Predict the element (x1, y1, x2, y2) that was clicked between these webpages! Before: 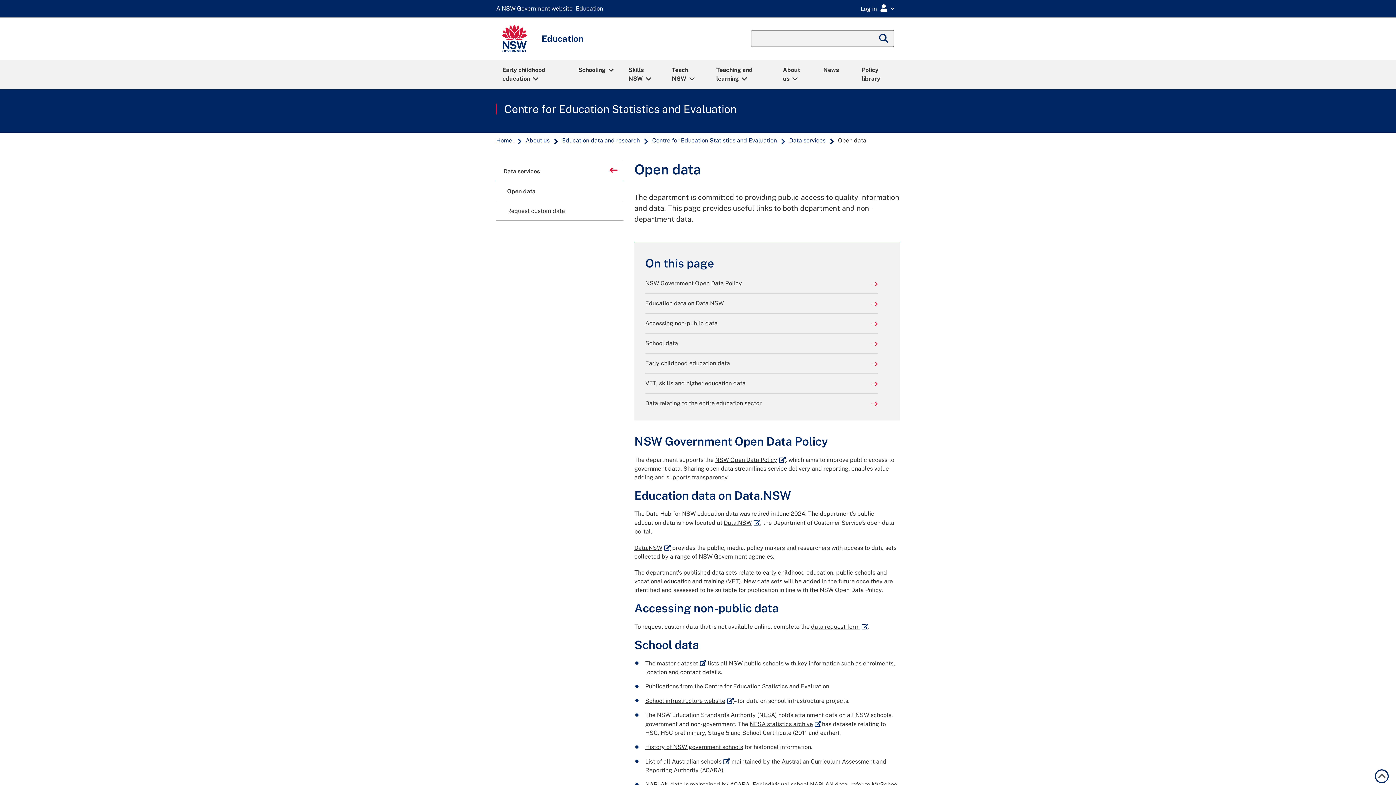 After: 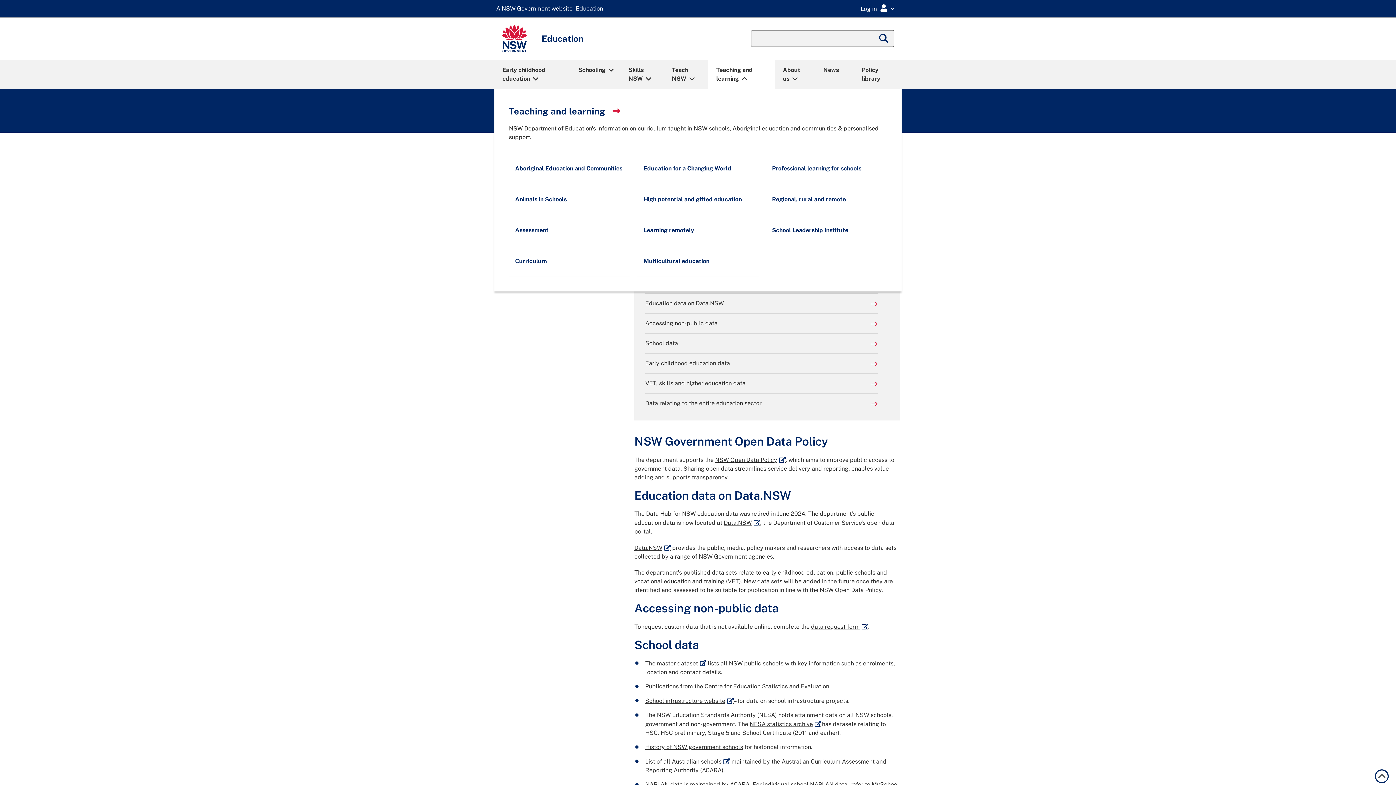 Action: bbox: (709, 60, 773, 88) label: Teaching and learning